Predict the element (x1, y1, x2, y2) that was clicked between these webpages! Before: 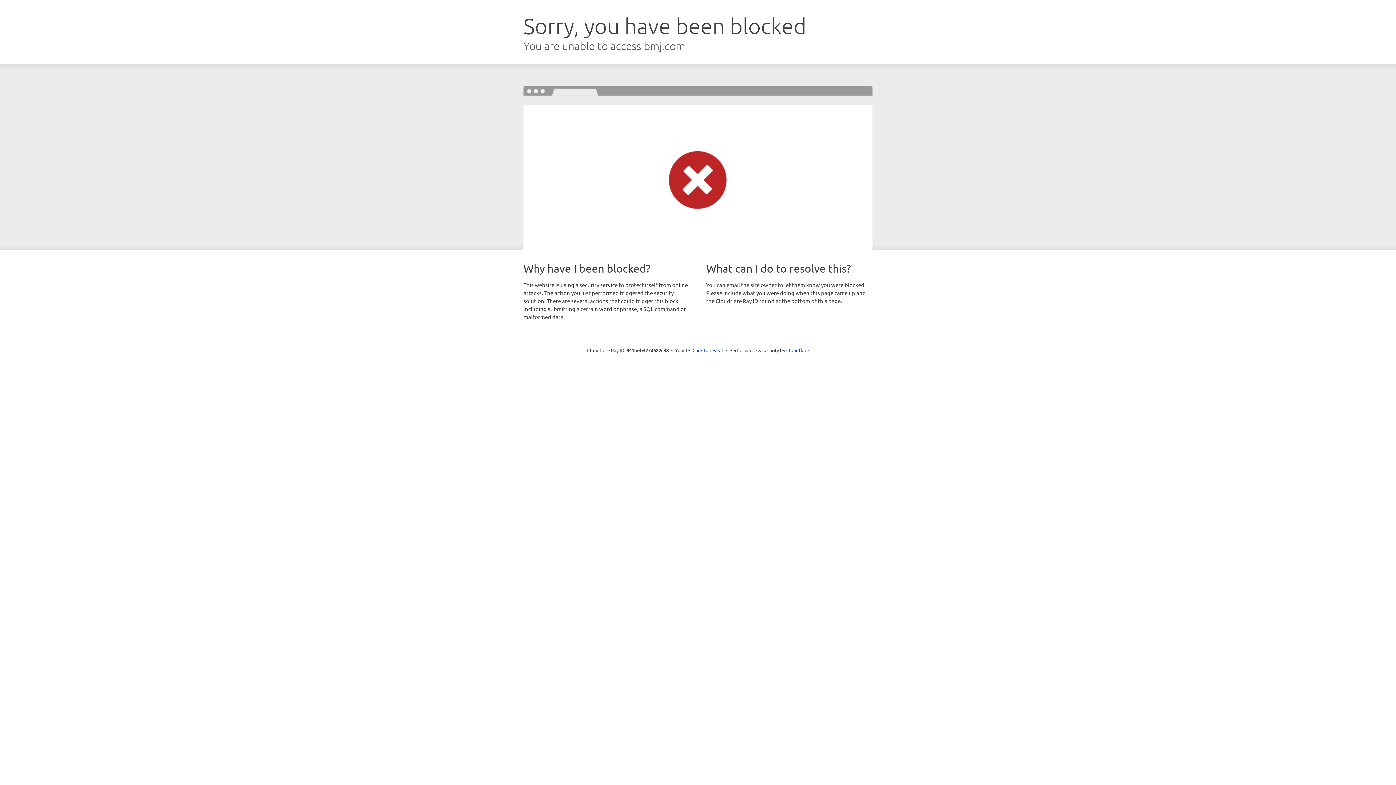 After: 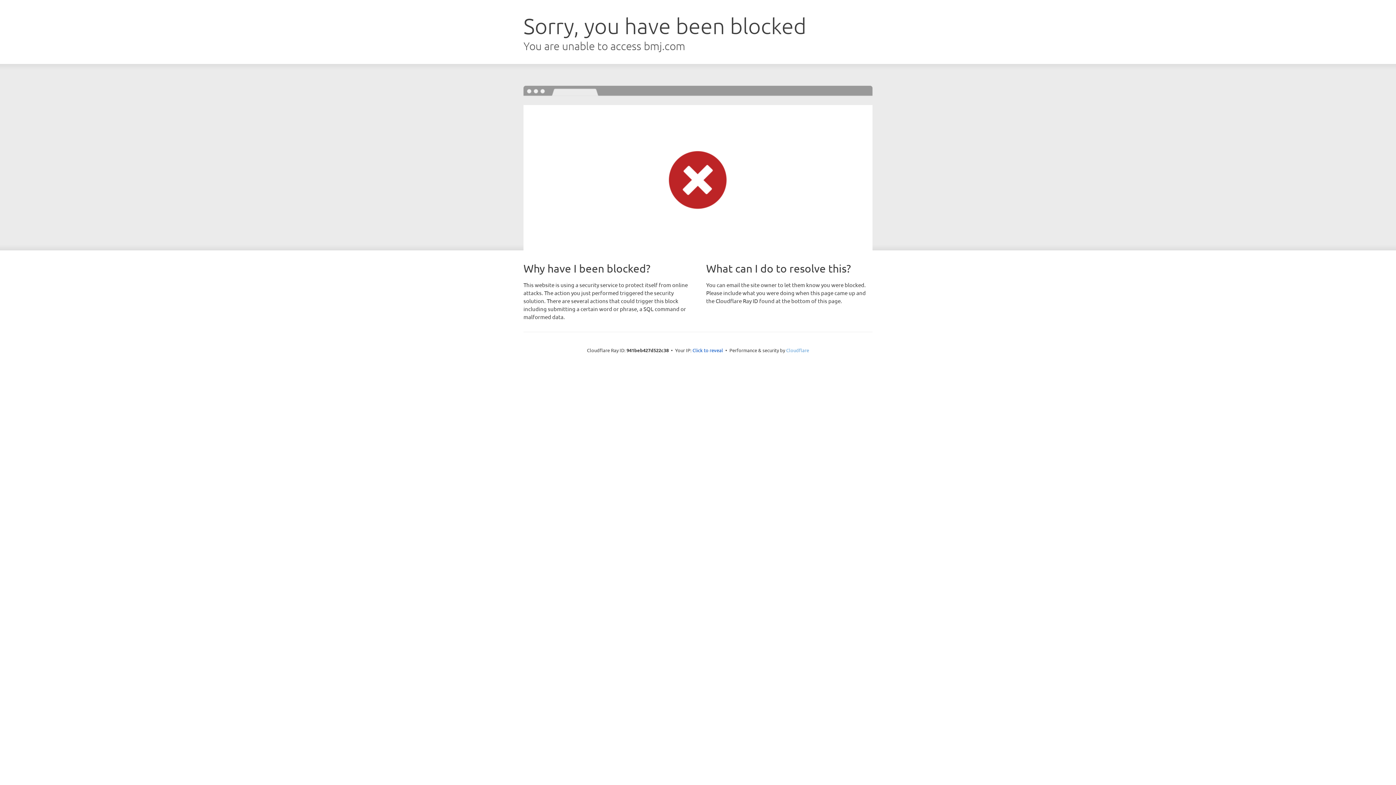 Action: bbox: (786, 347, 809, 353) label: Cloudflare